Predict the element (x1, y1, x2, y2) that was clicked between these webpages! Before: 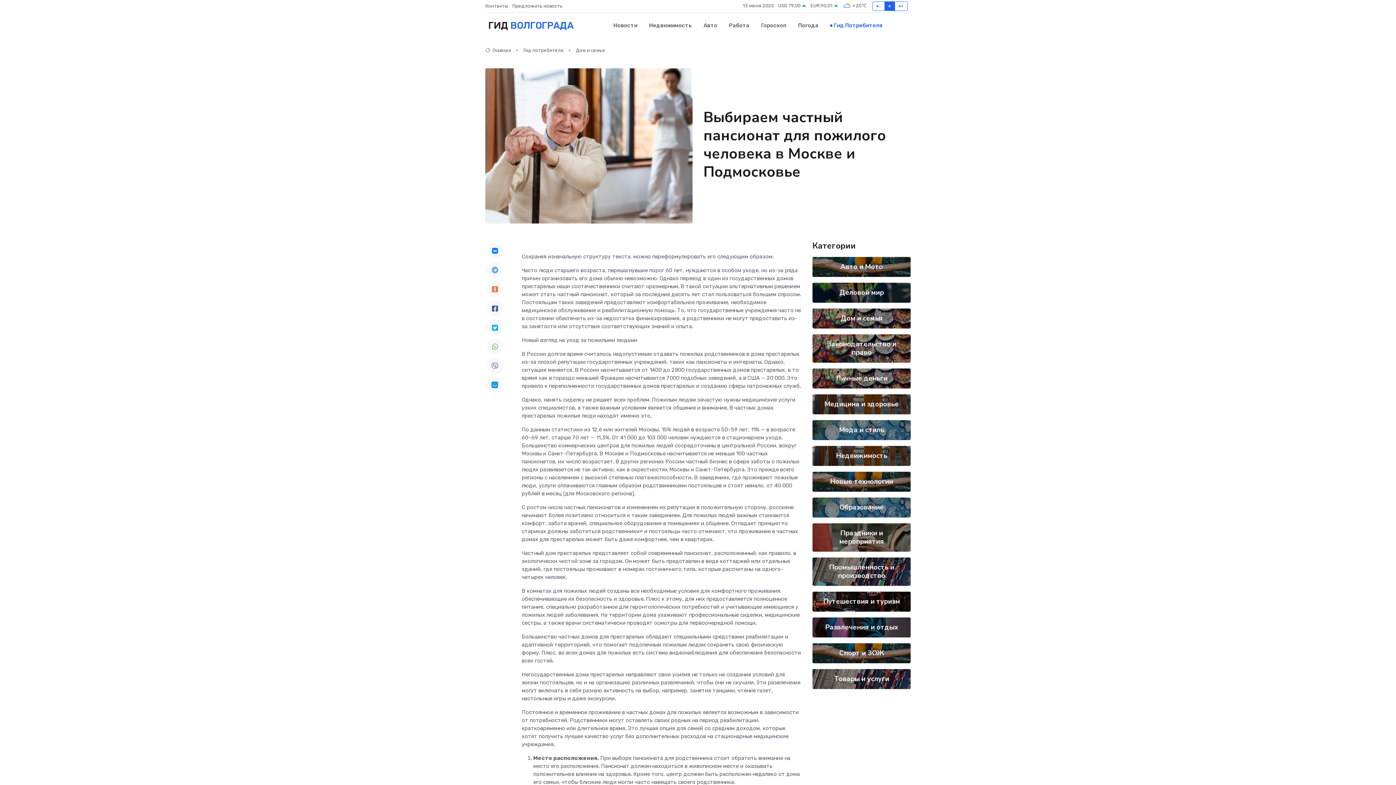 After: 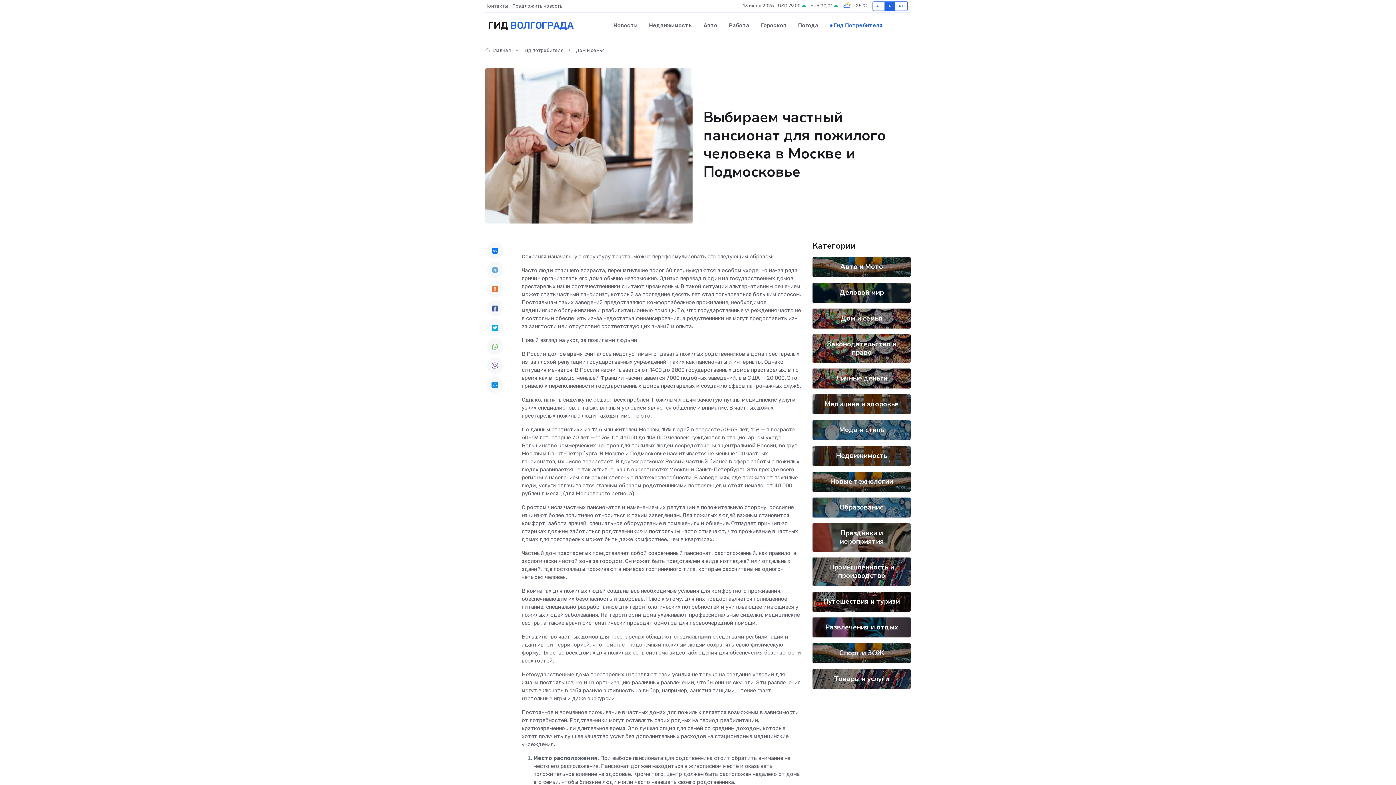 Action: bbox: (486, 261, 503, 278)